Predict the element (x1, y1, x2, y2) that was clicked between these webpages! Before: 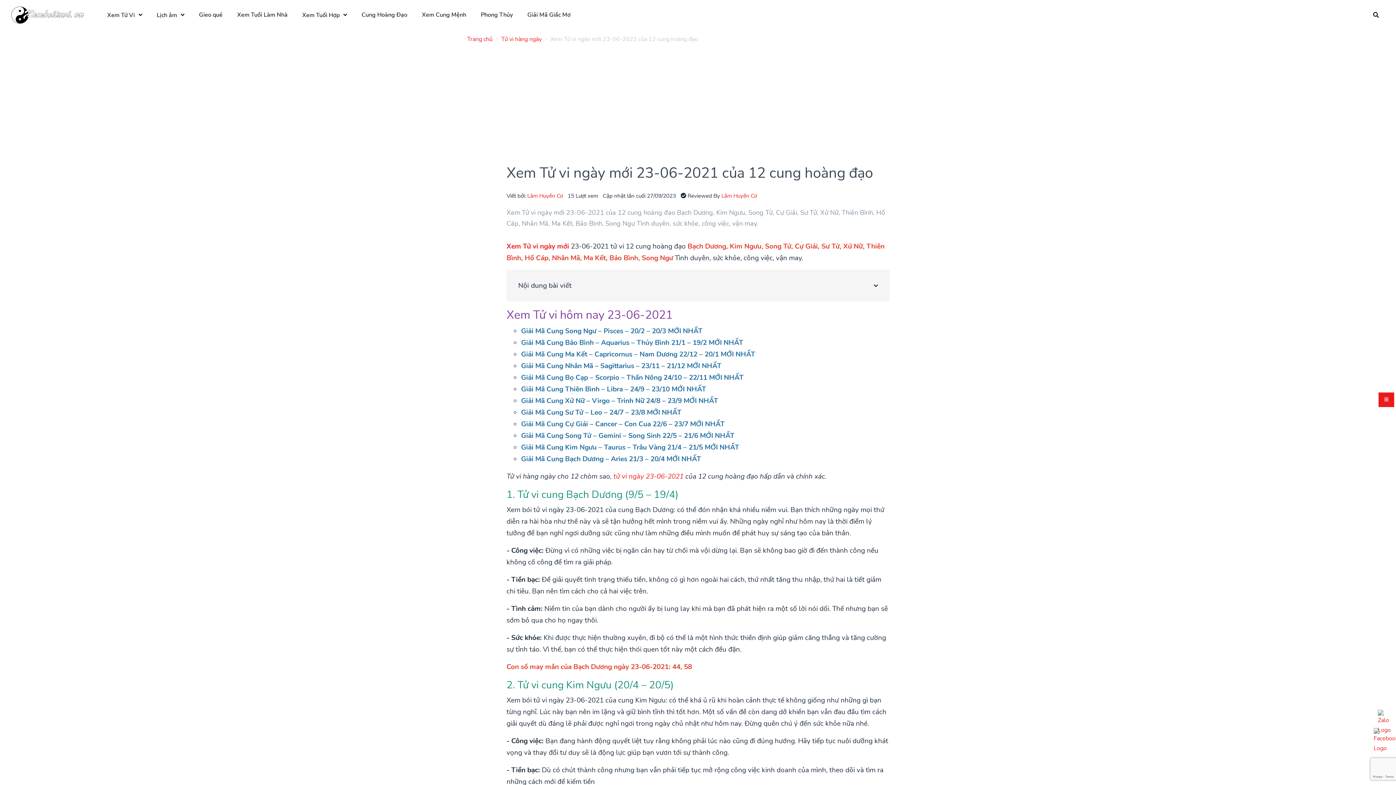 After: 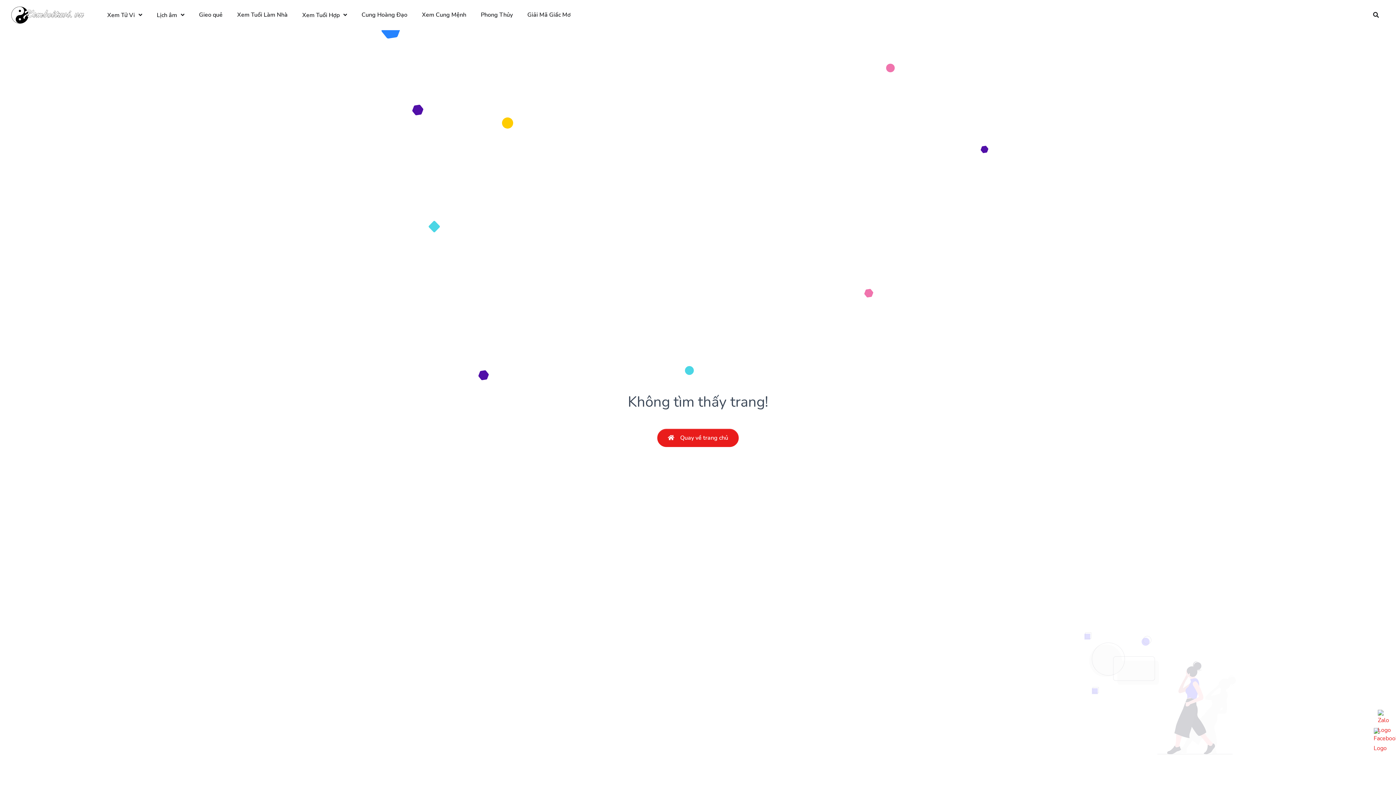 Action: label: Giải Mã Cung Bảo Bình – Aquarius – Thủy Bình 21/1 – 19/2 MỚI NHẤT bbox: (521, 338, 743, 347)